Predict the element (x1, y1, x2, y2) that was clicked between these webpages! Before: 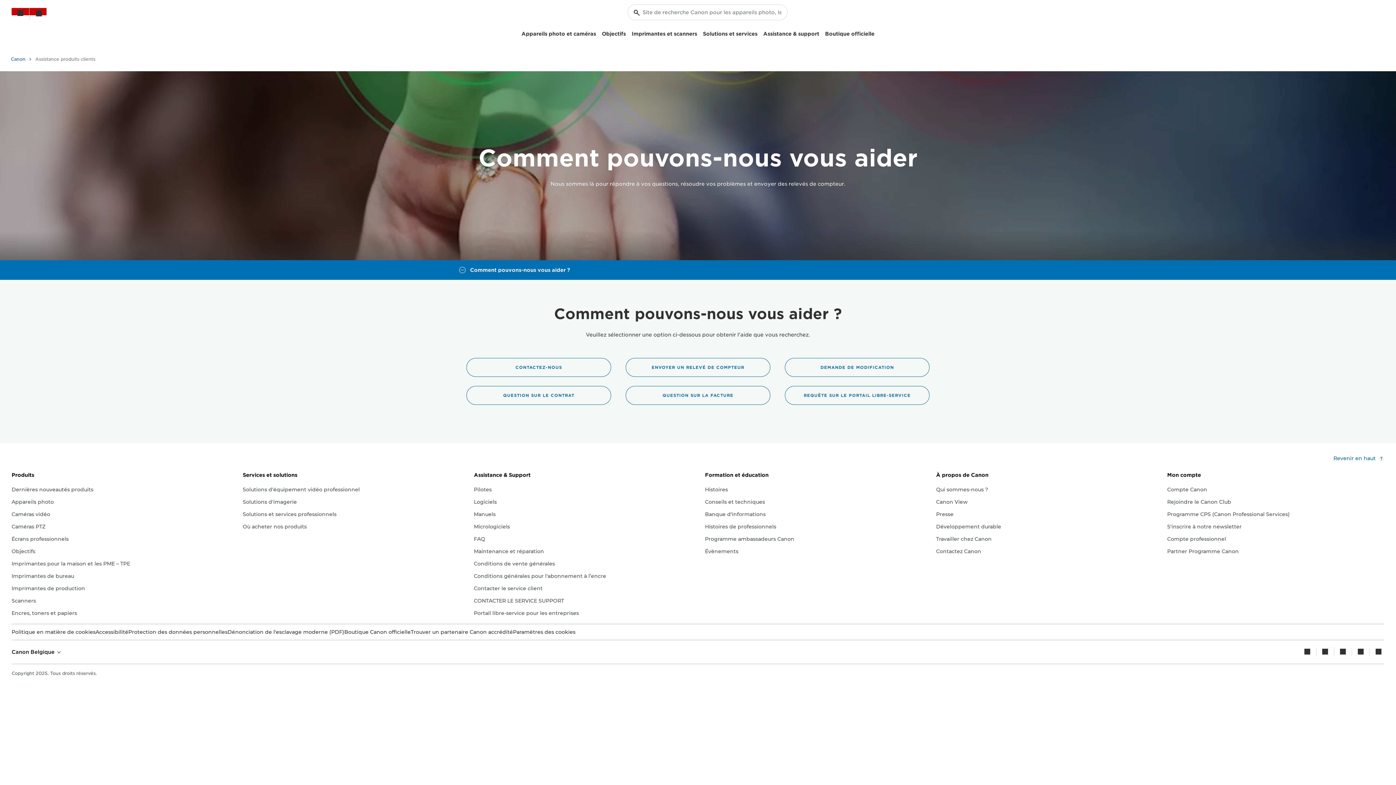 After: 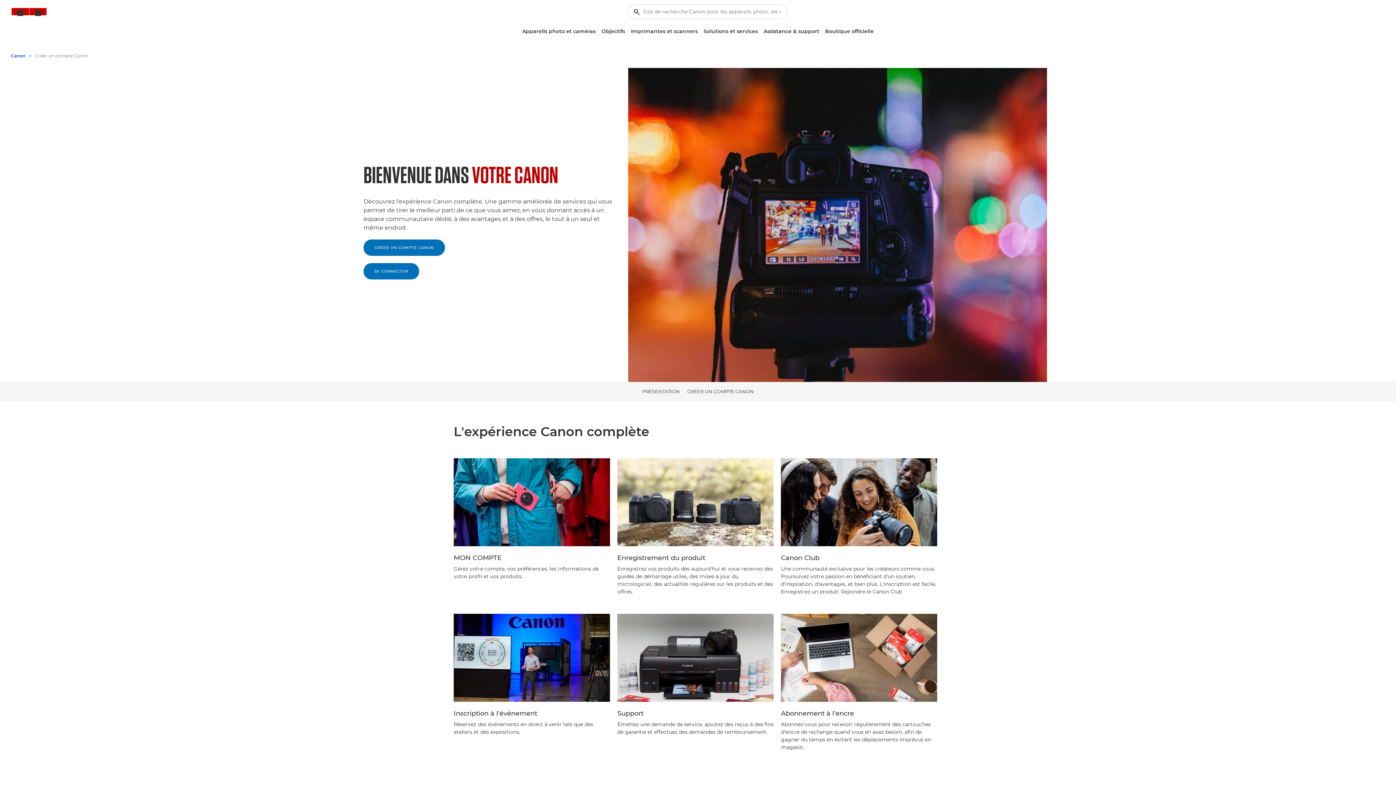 Action: bbox: (1167, 486, 1207, 494) label: Compte Canon